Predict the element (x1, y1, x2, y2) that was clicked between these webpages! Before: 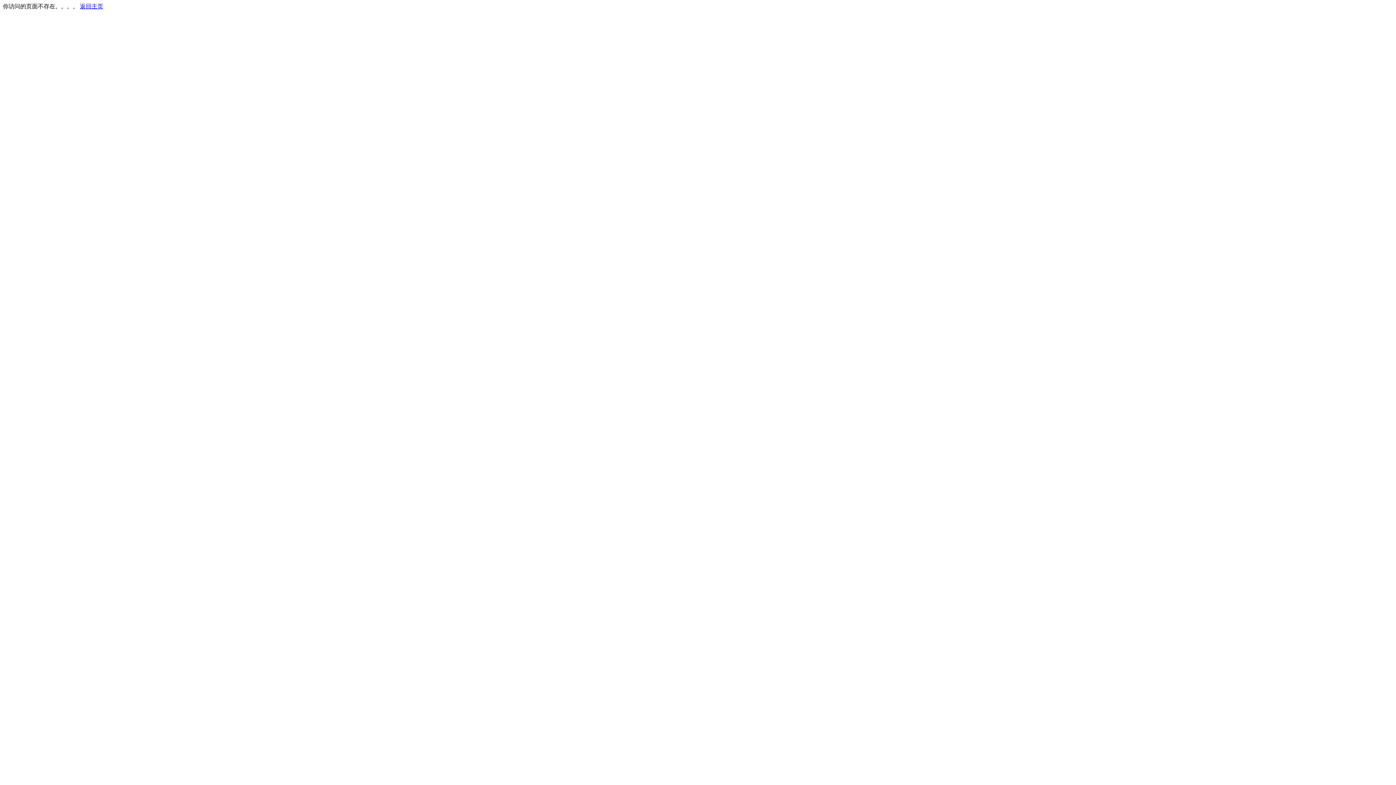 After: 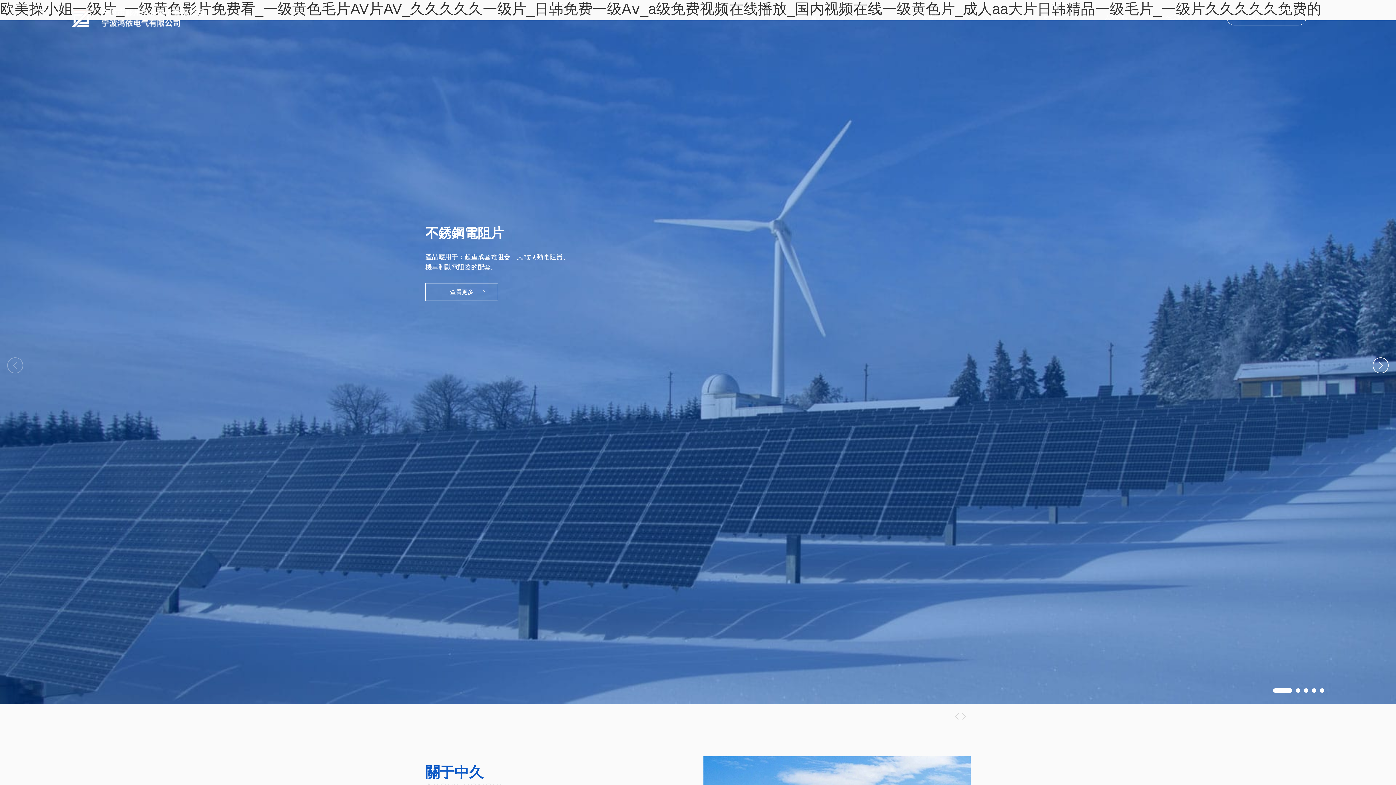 Action: label: 返回主页 bbox: (80, 3, 103, 9)